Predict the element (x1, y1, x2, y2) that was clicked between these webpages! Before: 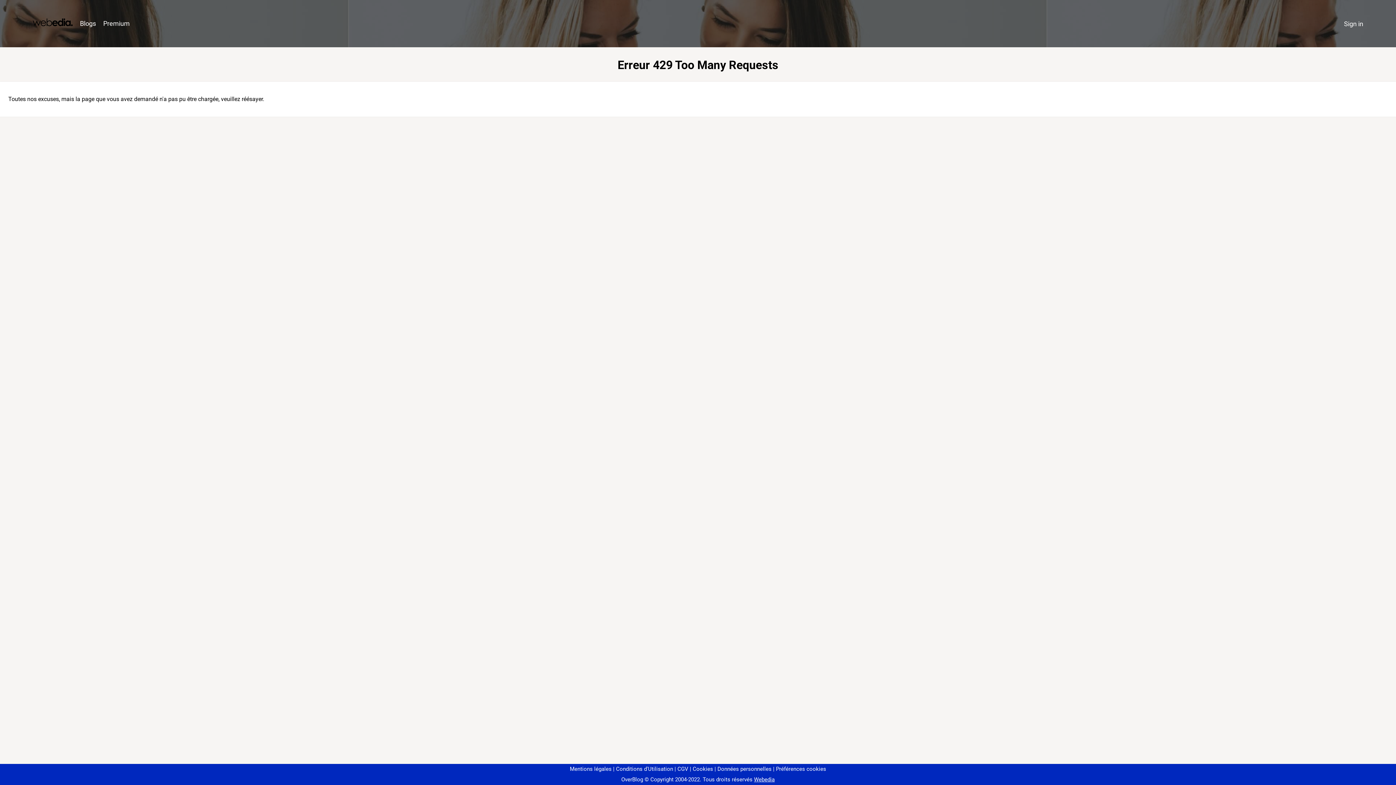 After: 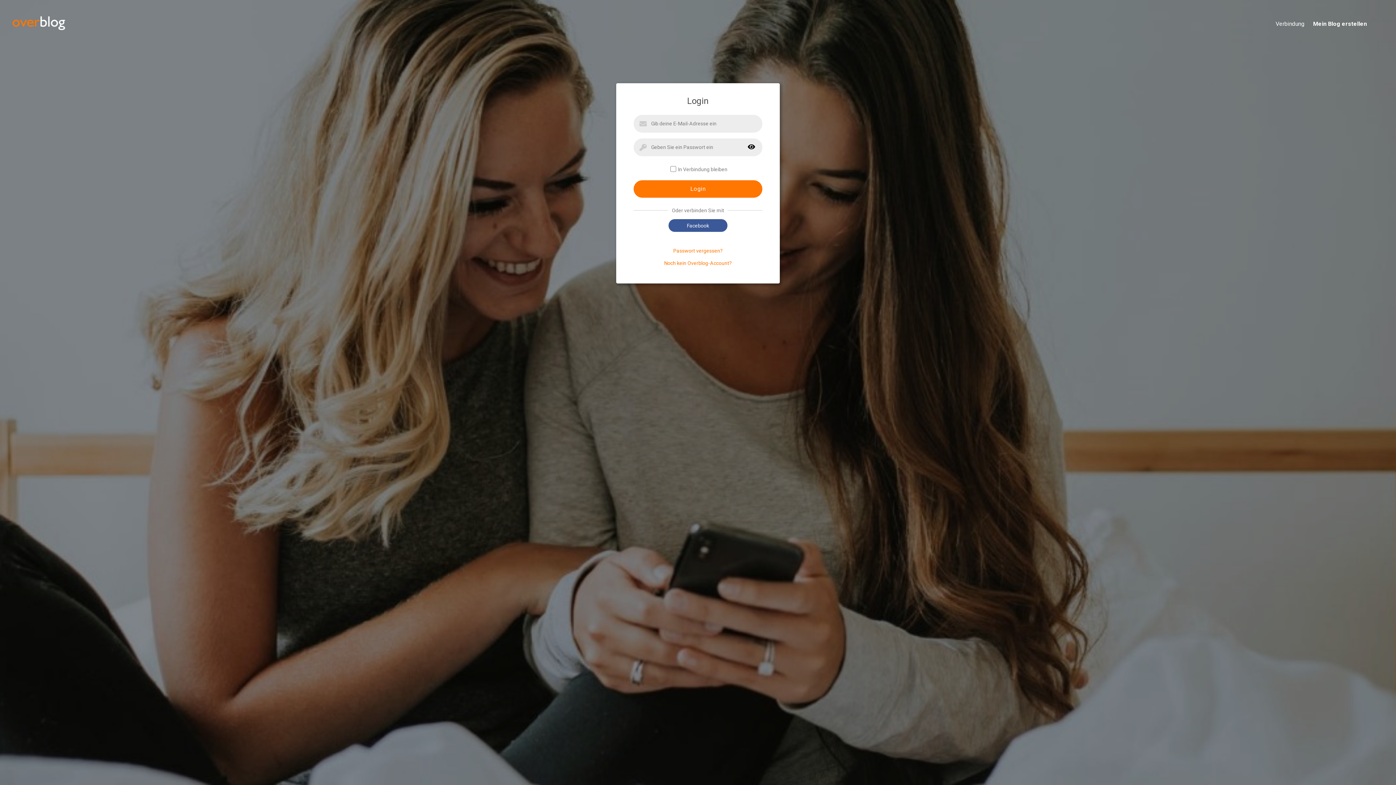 Action: bbox: (1340, 16, 1367, 31) label: Sign in